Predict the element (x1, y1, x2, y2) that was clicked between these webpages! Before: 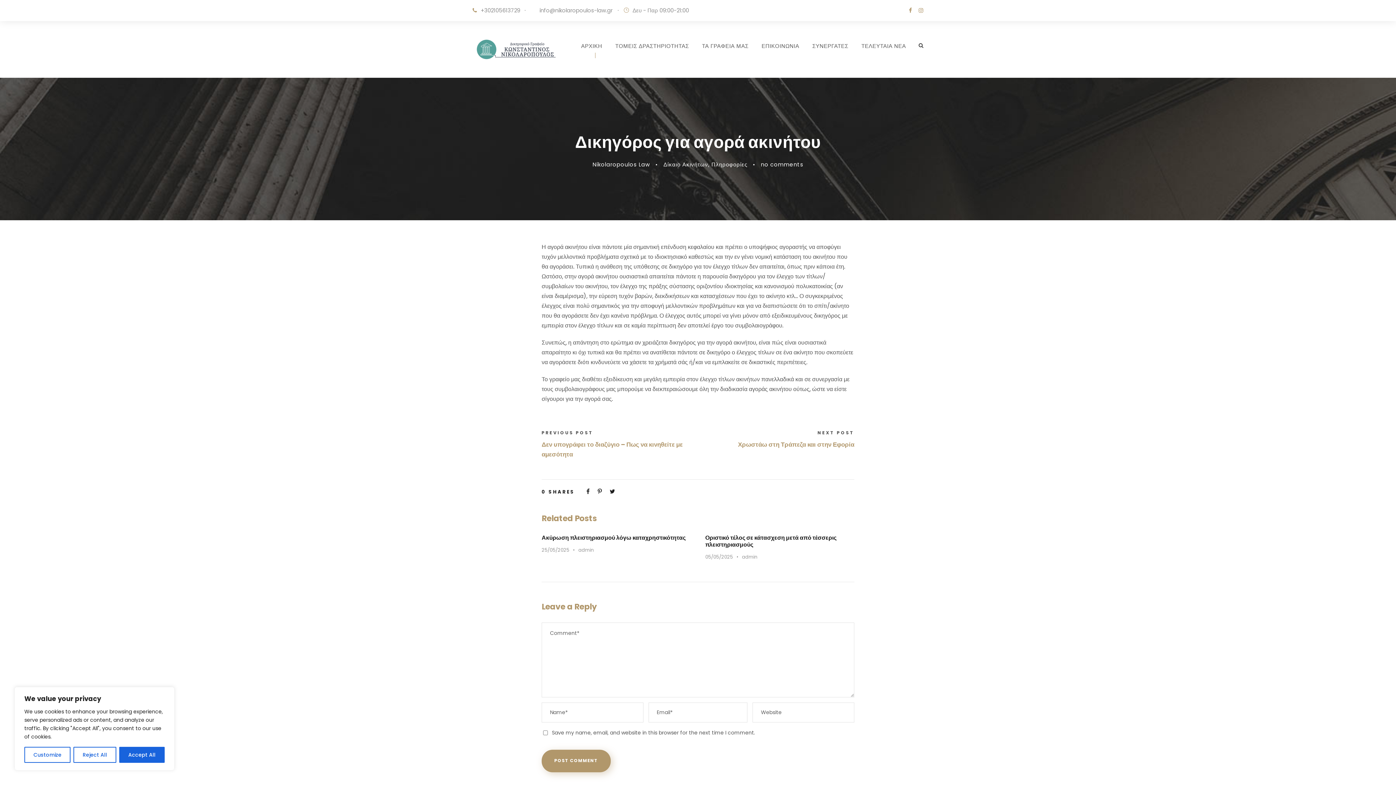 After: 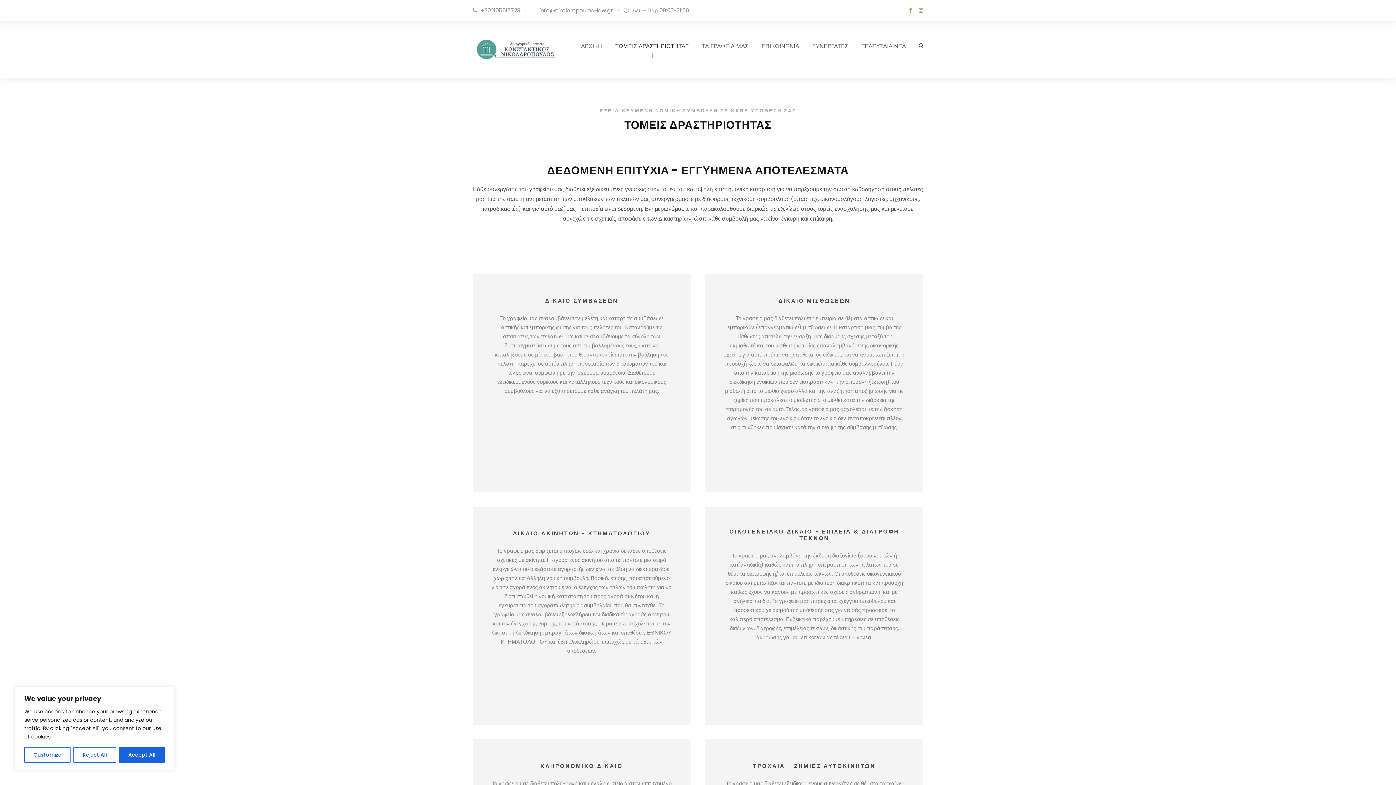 Action: label: ΤΟΜΕΙΣ ΔΡΑΣΤΗΡΙΟΤΗΤΑΣ bbox: (615, 41, 689, 71)